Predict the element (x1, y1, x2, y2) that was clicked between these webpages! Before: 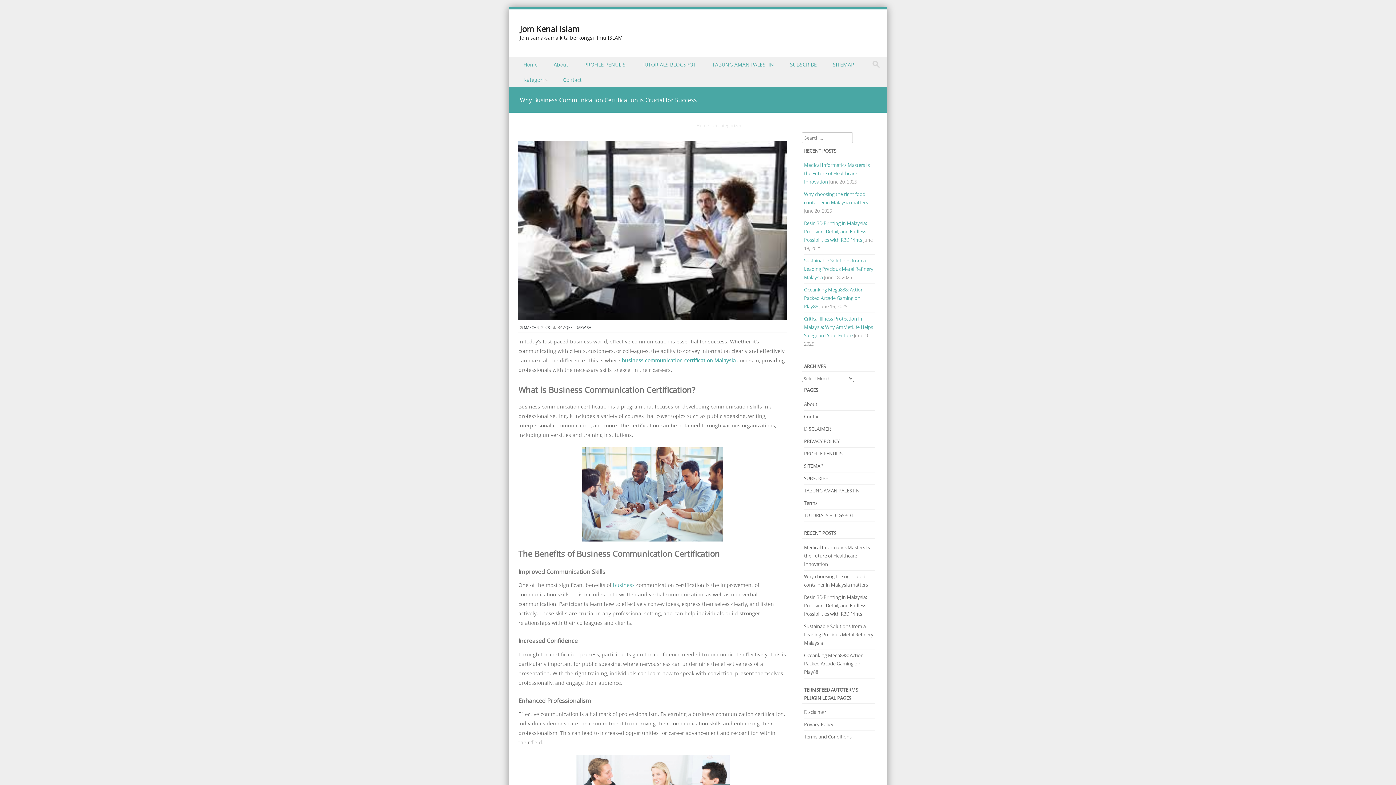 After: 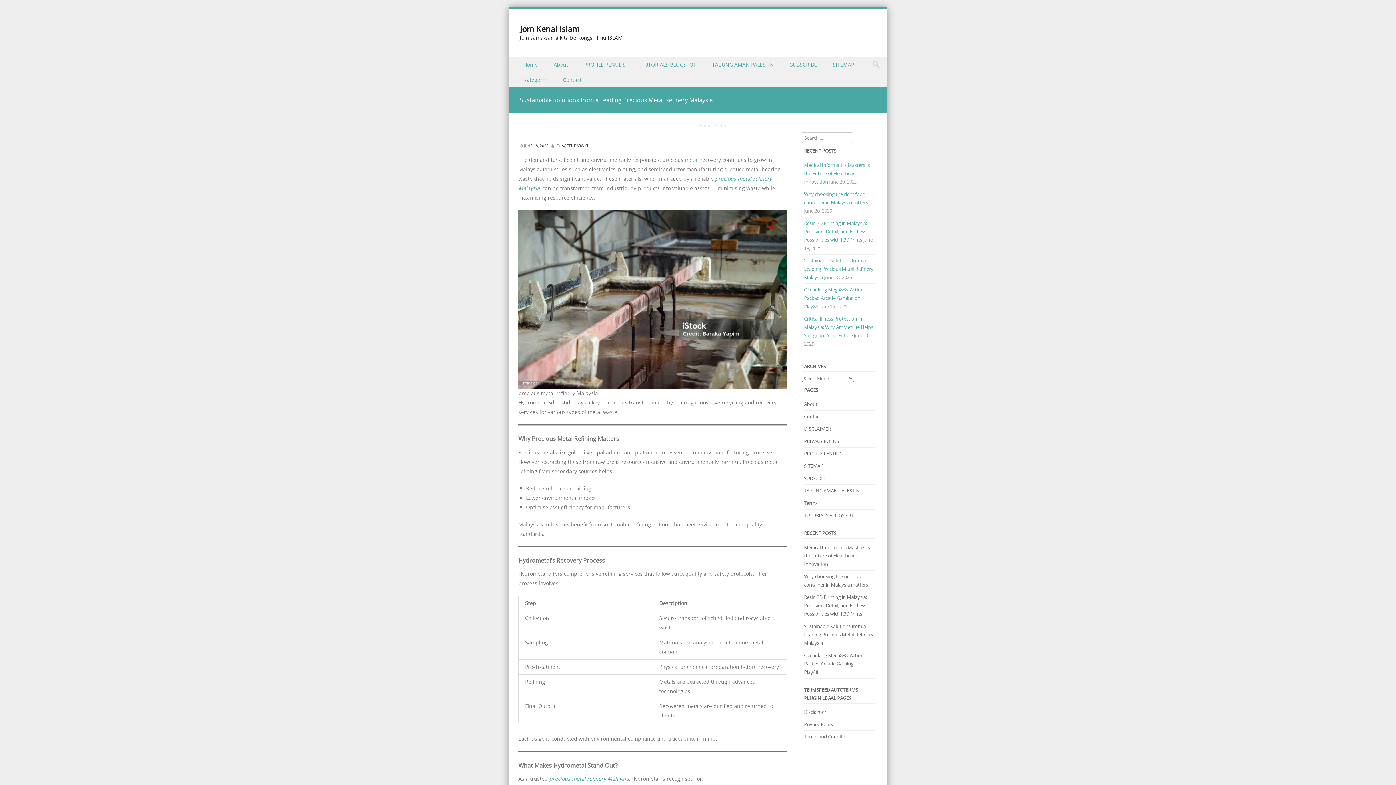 Action: bbox: (804, 257, 873, 280) label: Sustainable Solutions from a Leading Precious Metal Refinery Malaysia